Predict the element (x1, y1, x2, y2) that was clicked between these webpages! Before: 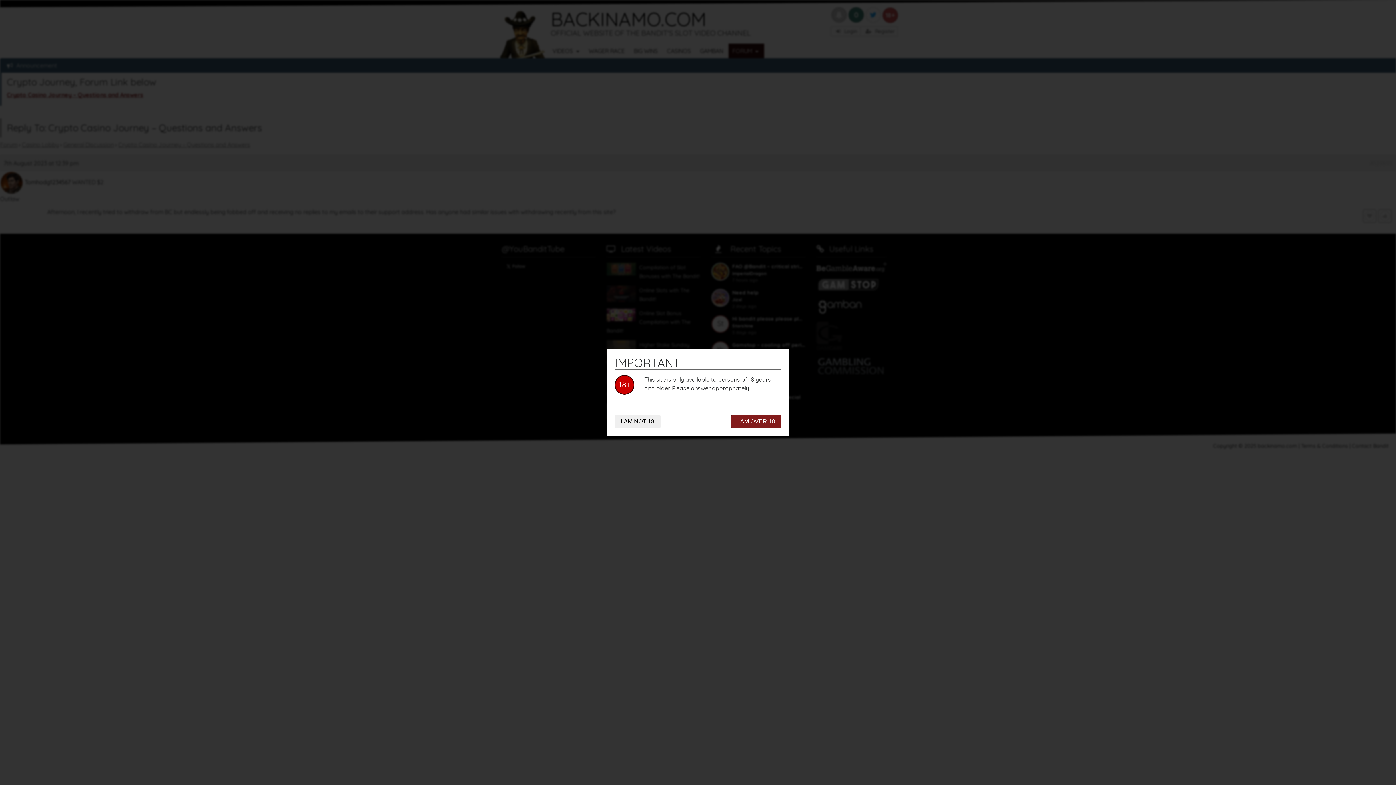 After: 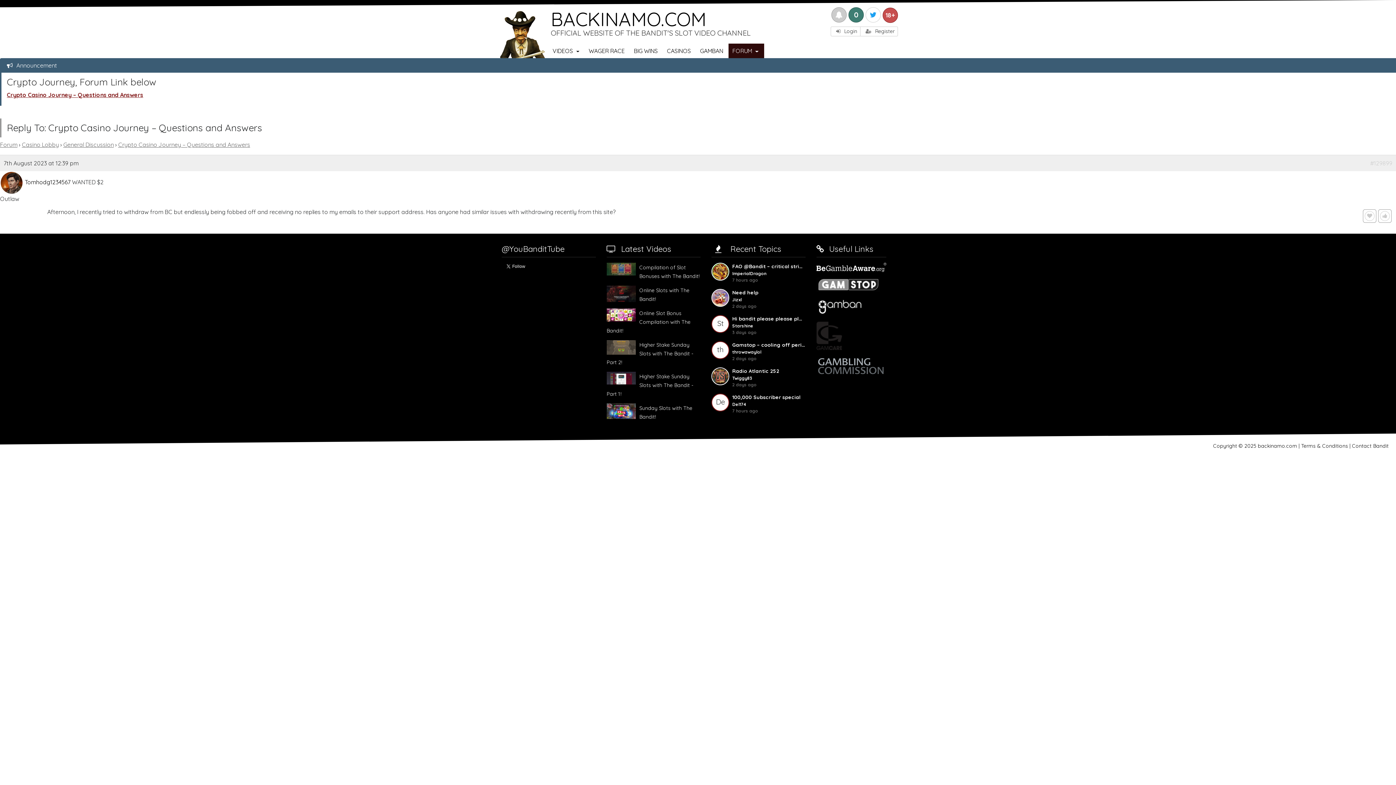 Action: label: I AM OVER 18 bbox: (731, 414, 781, 428)